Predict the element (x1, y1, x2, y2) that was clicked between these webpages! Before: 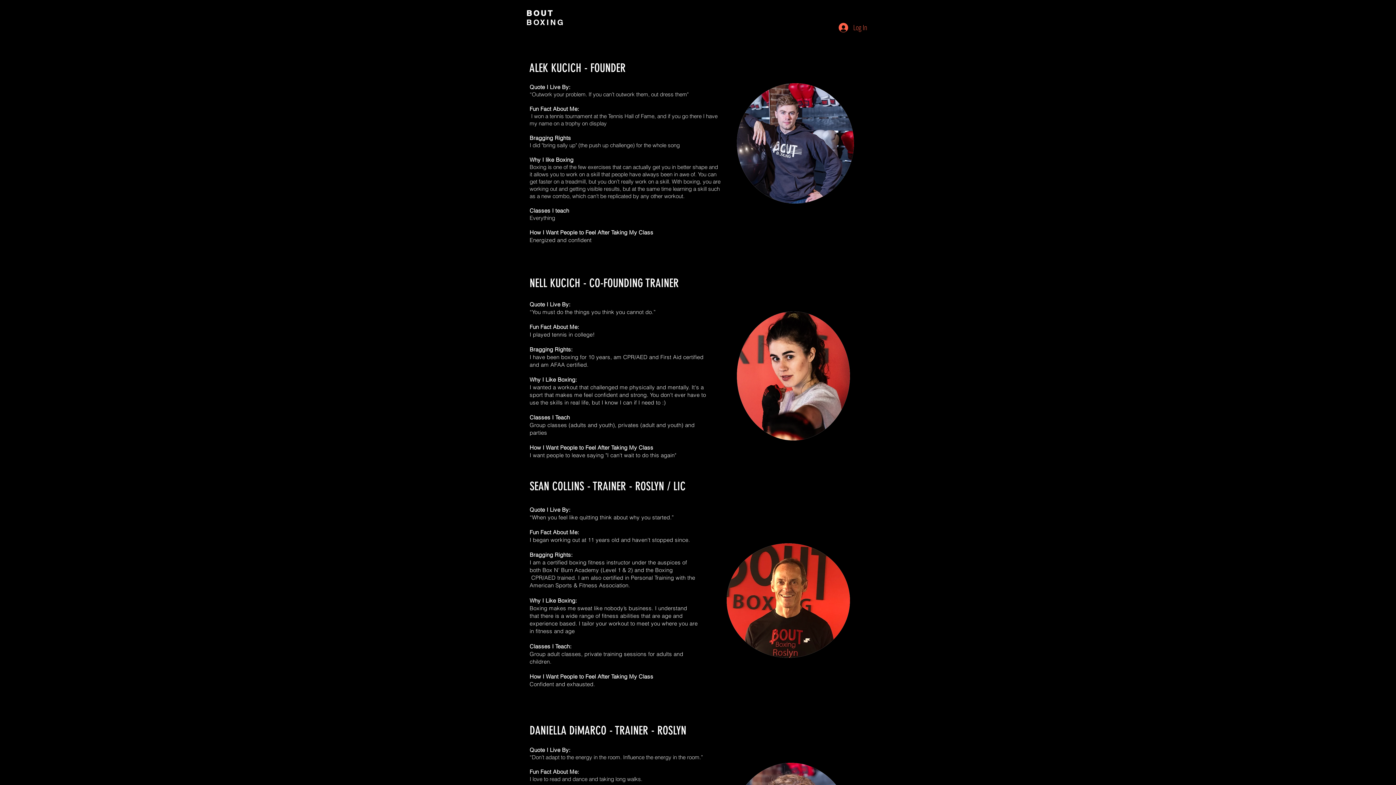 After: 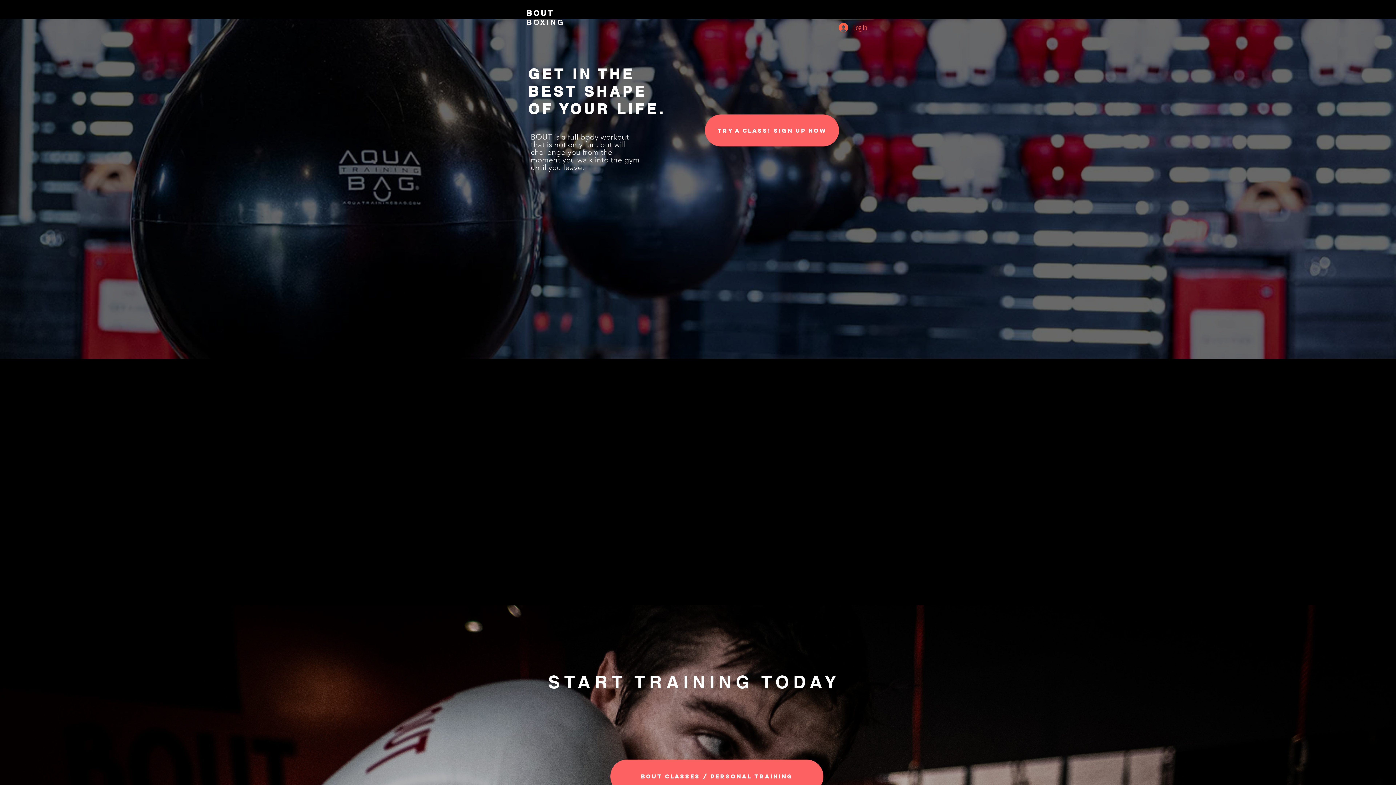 Action: bbox: (520, 6, 566, 36)